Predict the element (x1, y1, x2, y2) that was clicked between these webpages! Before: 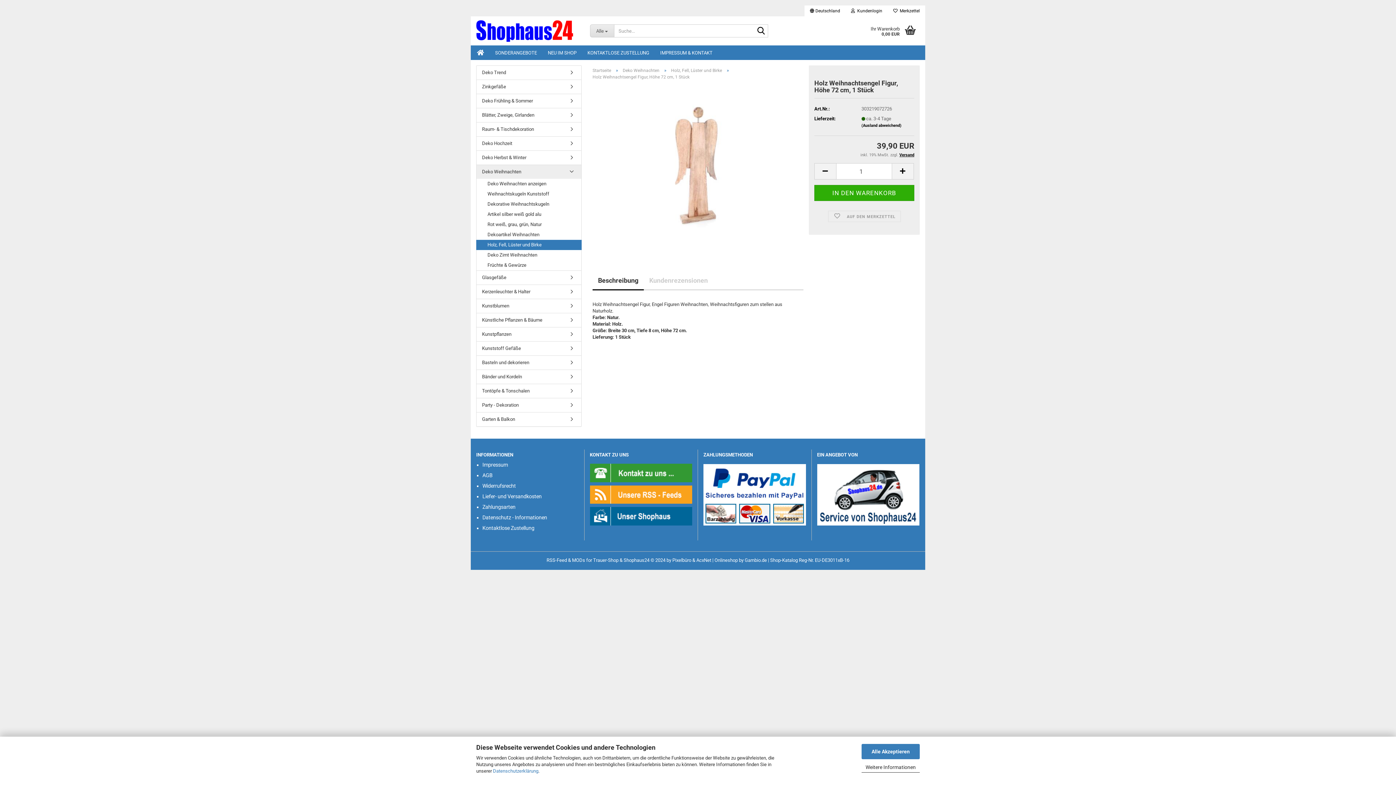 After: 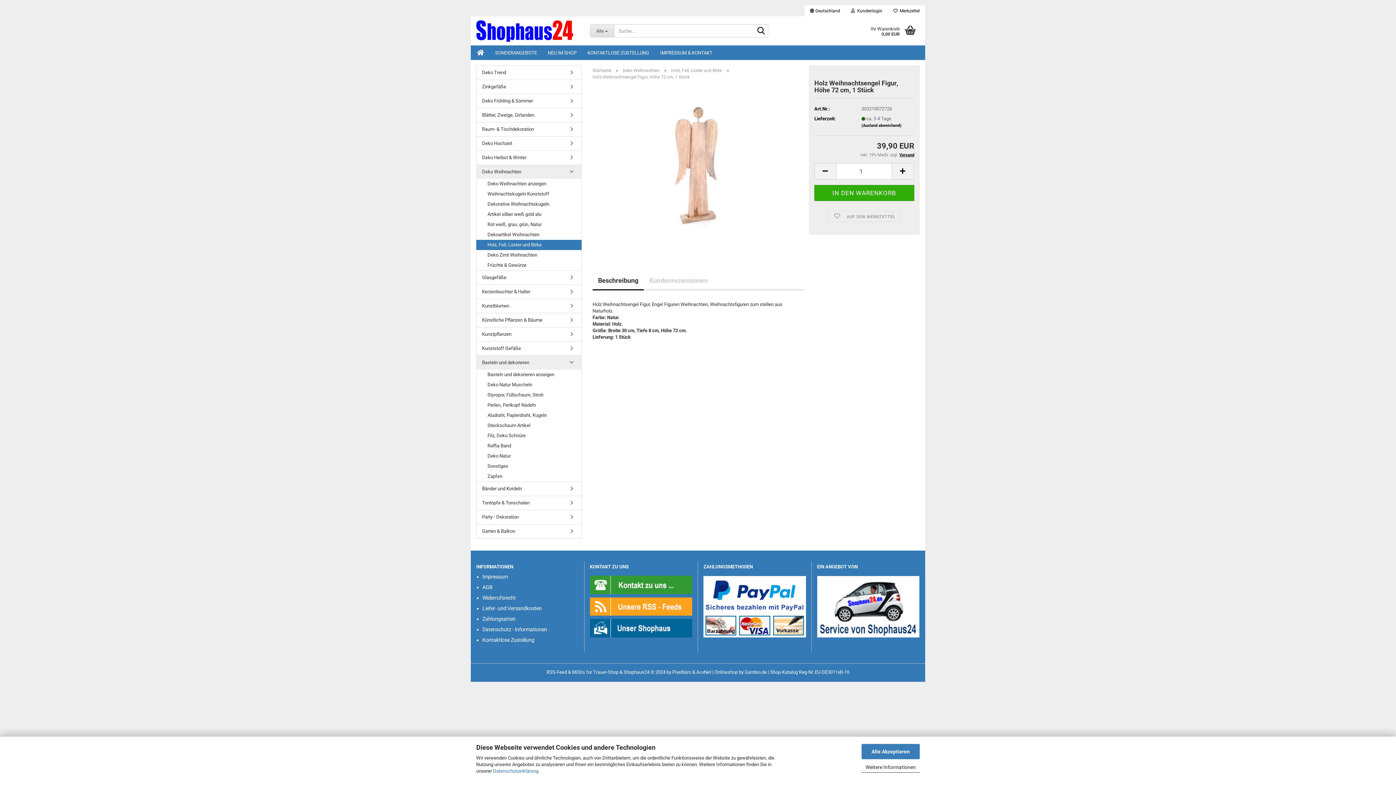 Action: label: Basteln und dekorieren bbox: (476, 356, 581, 369)